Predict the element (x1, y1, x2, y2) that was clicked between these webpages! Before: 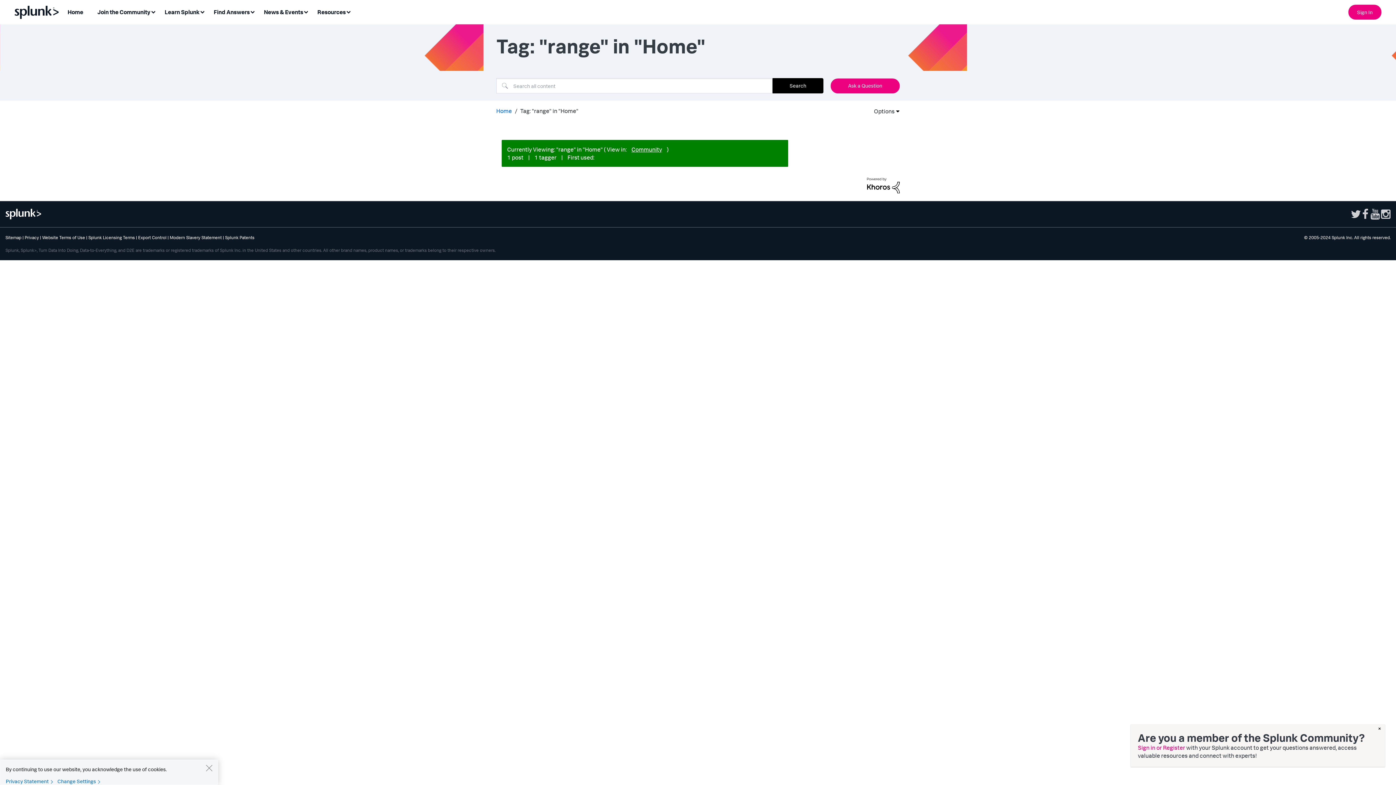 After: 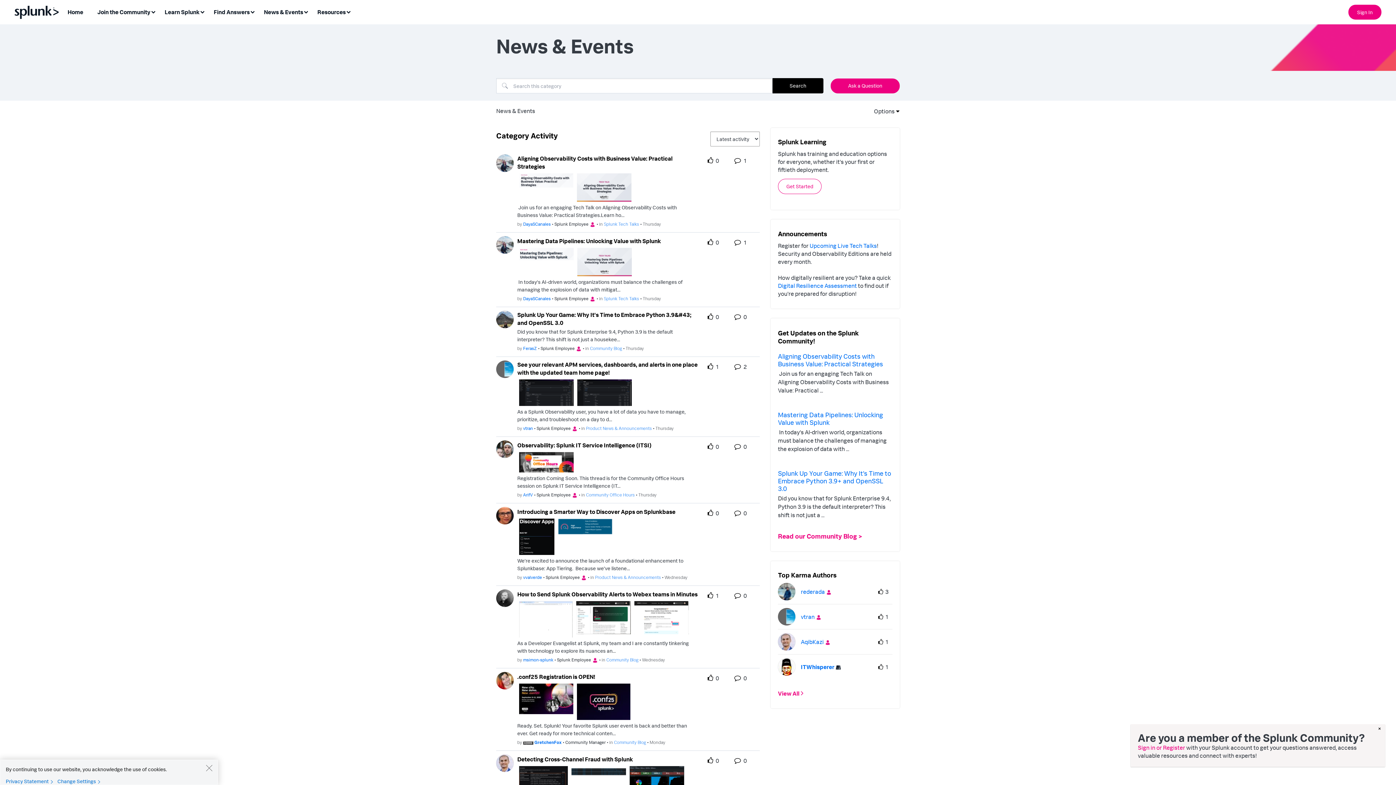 Action: label: News & Events bbox: (259, 5, 312, 19)